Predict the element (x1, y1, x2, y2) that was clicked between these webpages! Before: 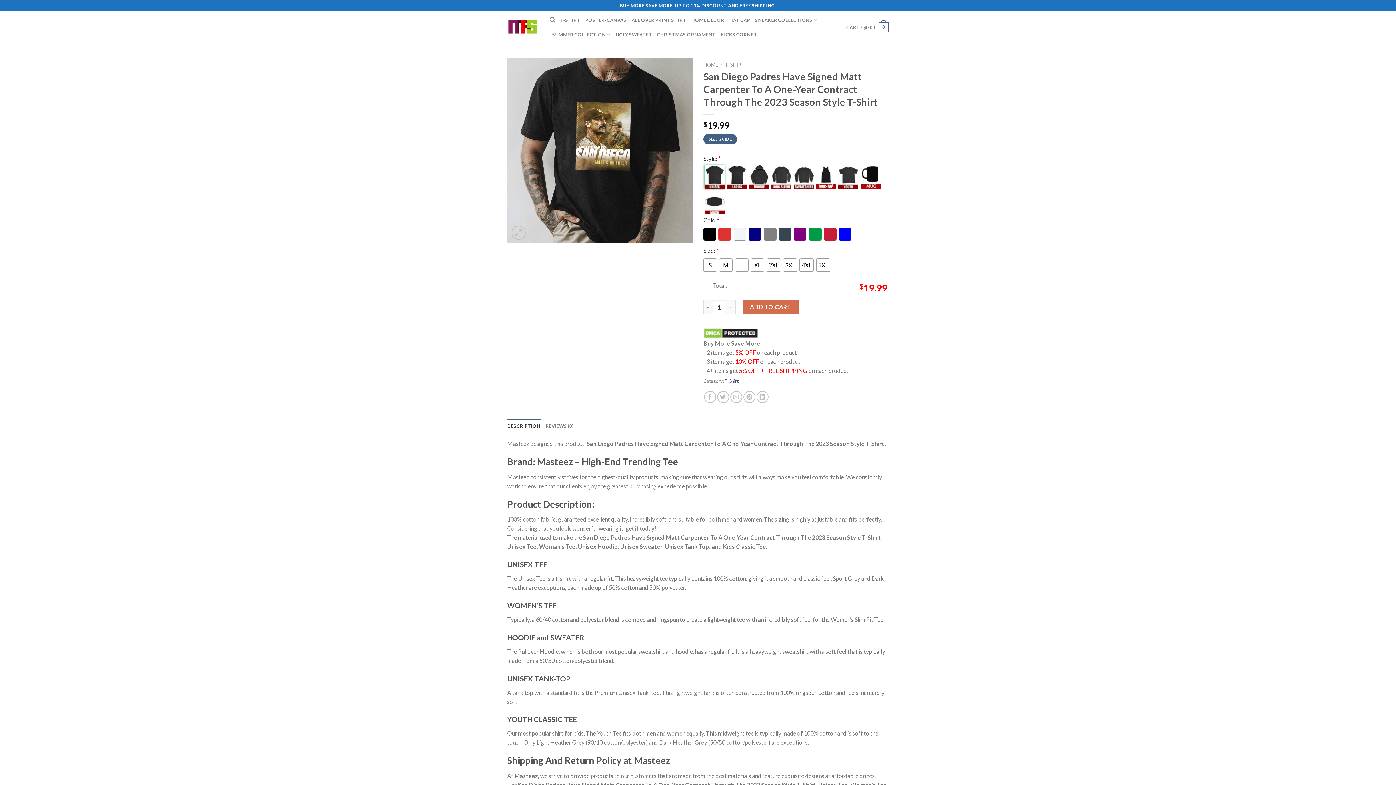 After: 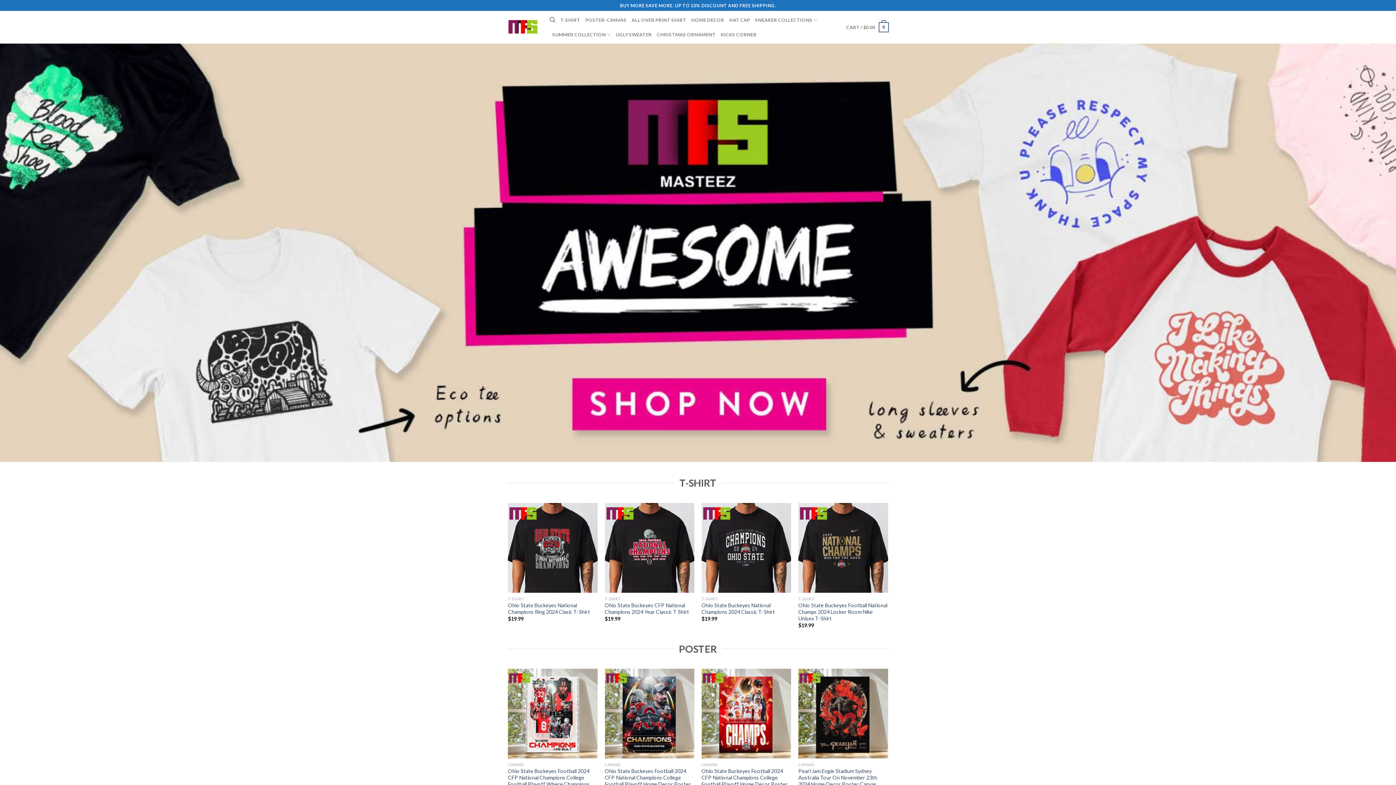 Action: bbox: (507, 11, 538, 43)